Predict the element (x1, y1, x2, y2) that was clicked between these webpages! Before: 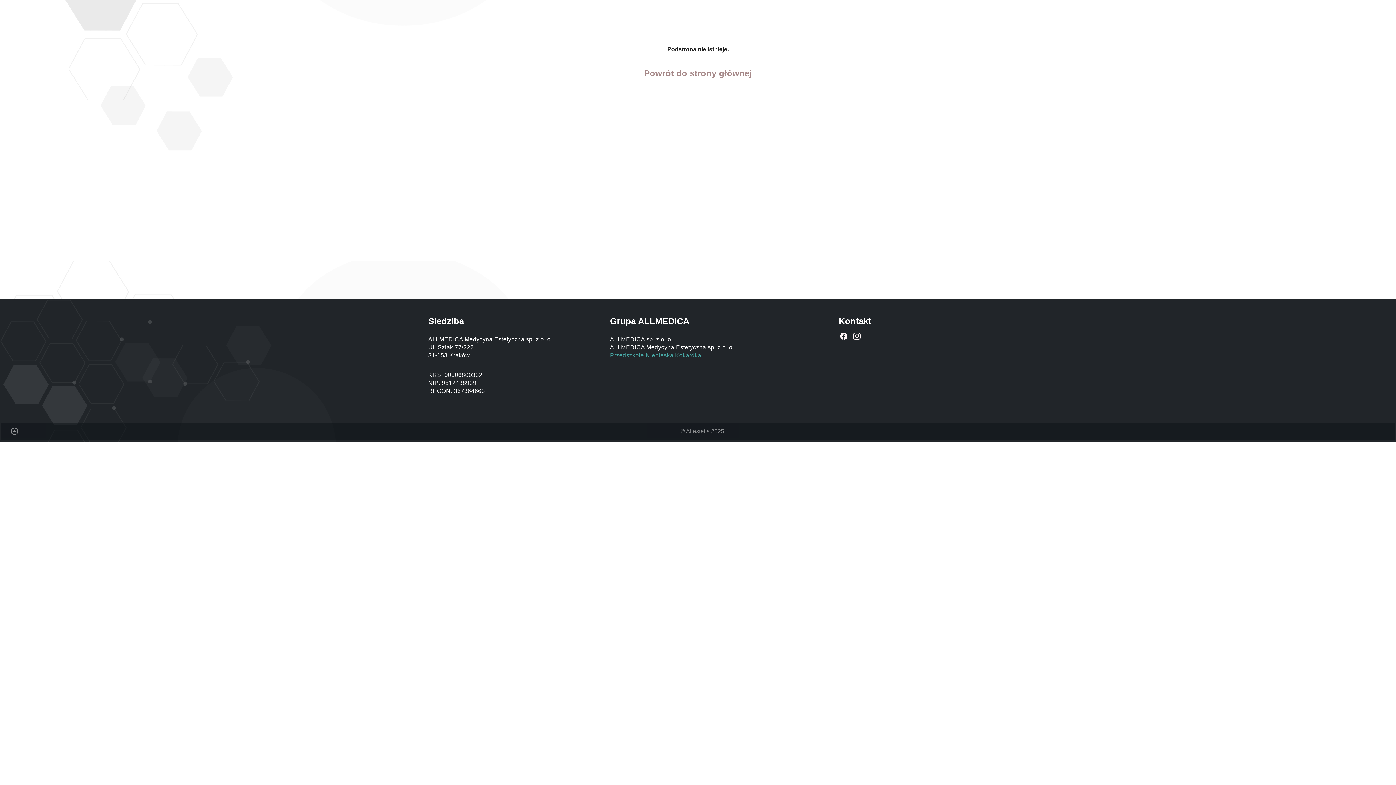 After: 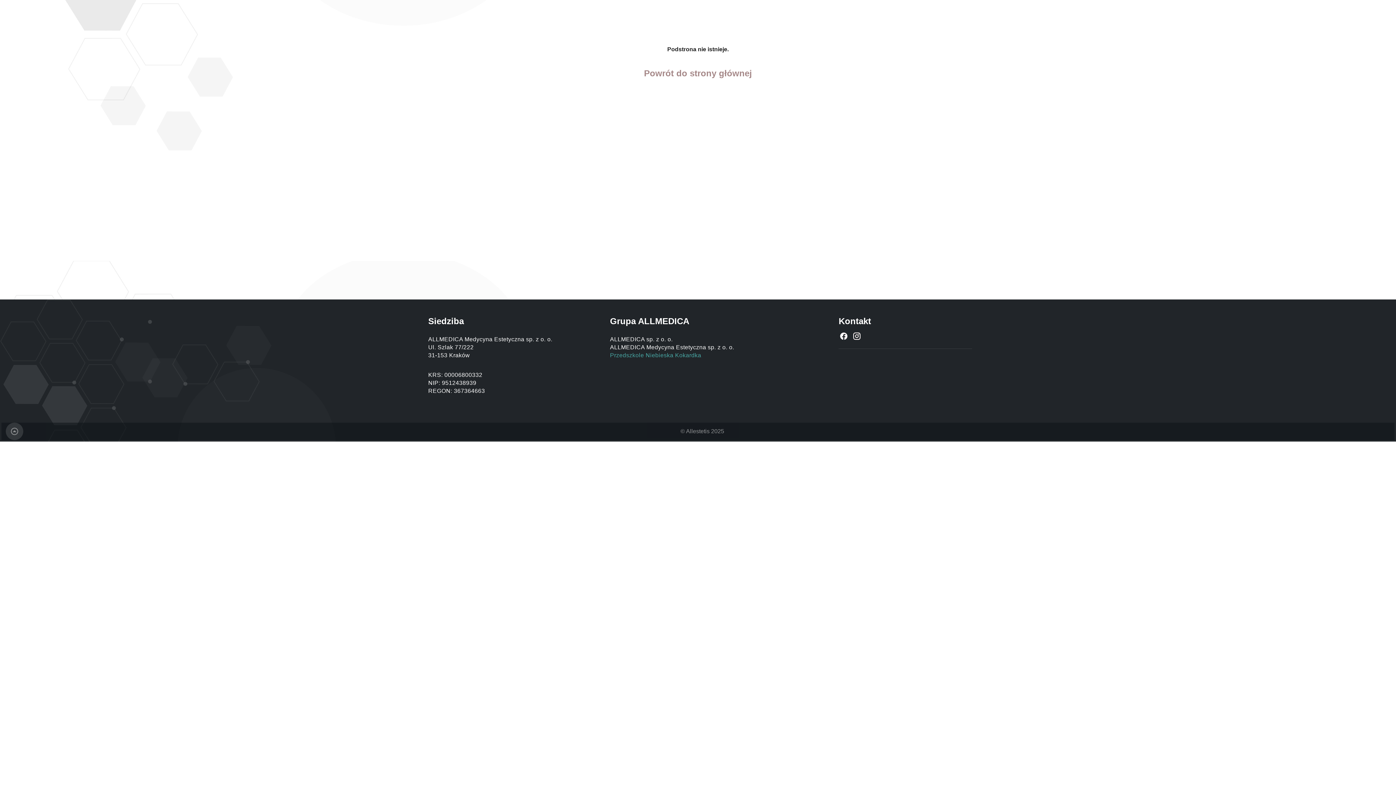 Action: bbox: (5, 422, 23, 440) label: Powrót do początku strony